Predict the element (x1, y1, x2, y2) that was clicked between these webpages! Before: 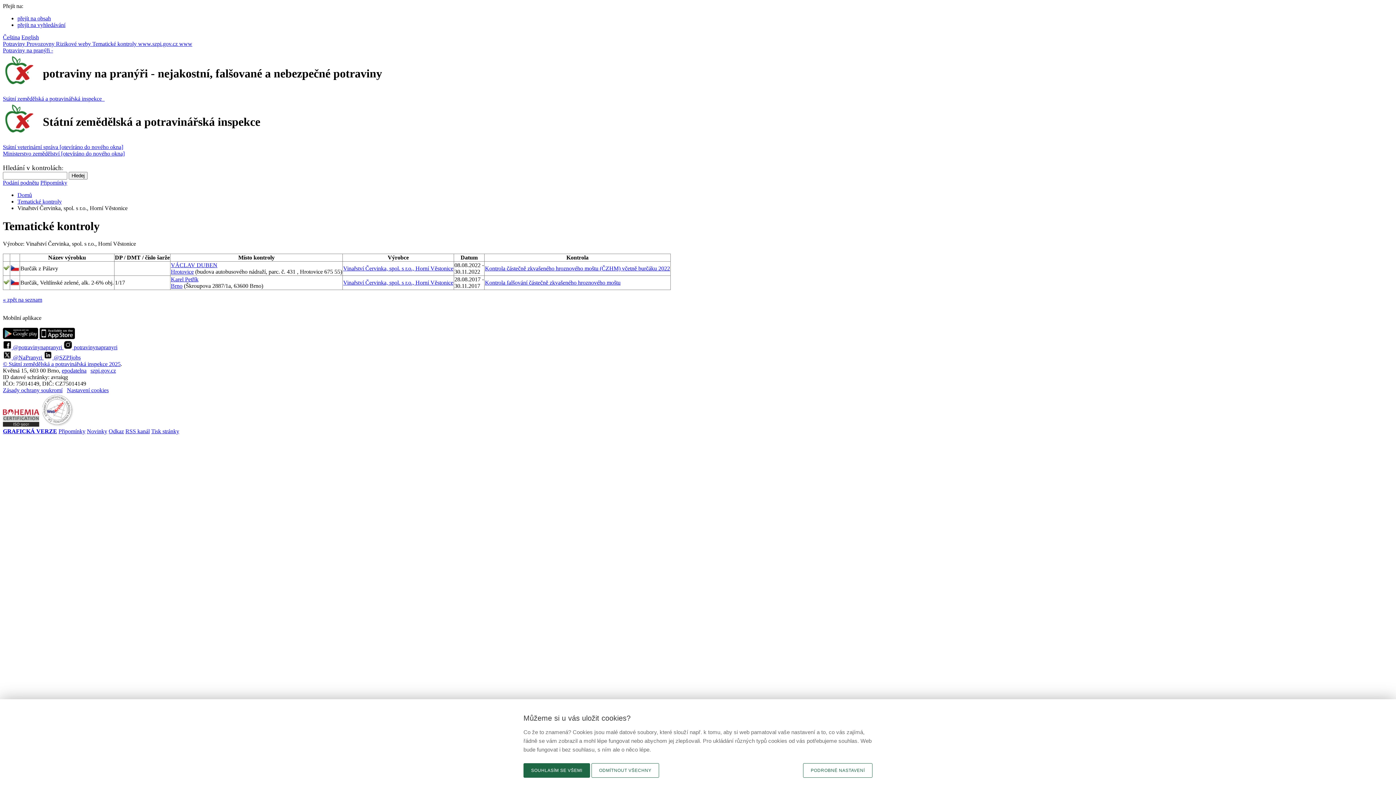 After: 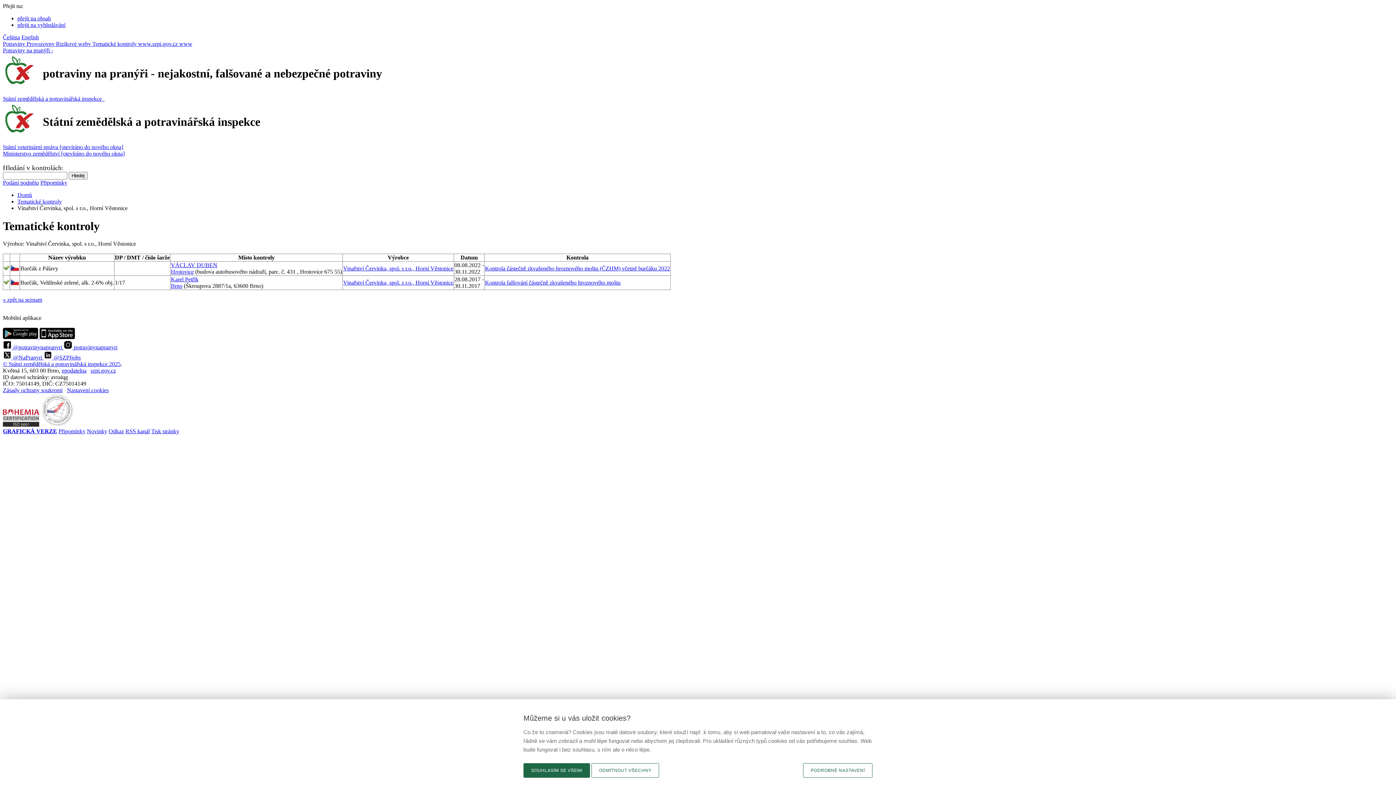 Action: bbox: (17, 15, 50, 21) label: přejít na obsah